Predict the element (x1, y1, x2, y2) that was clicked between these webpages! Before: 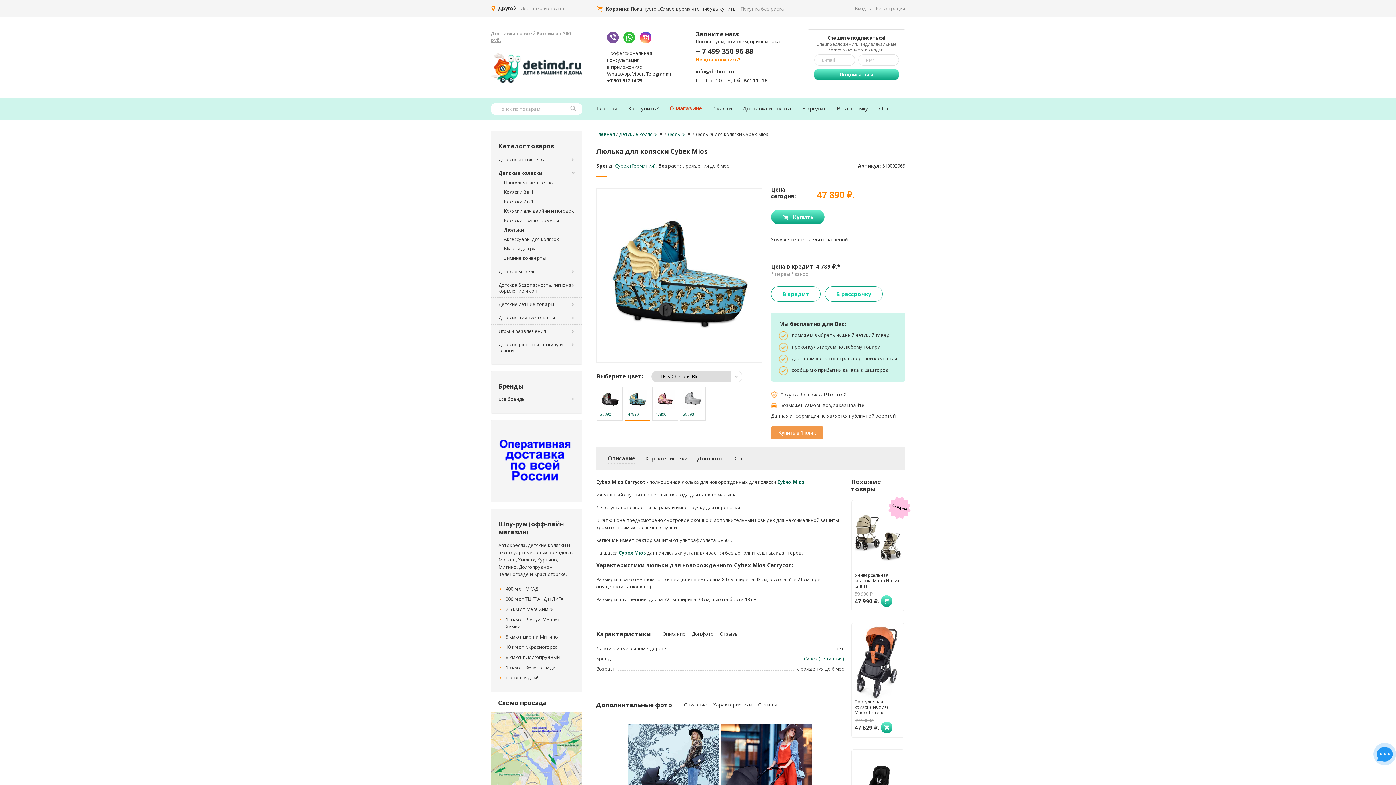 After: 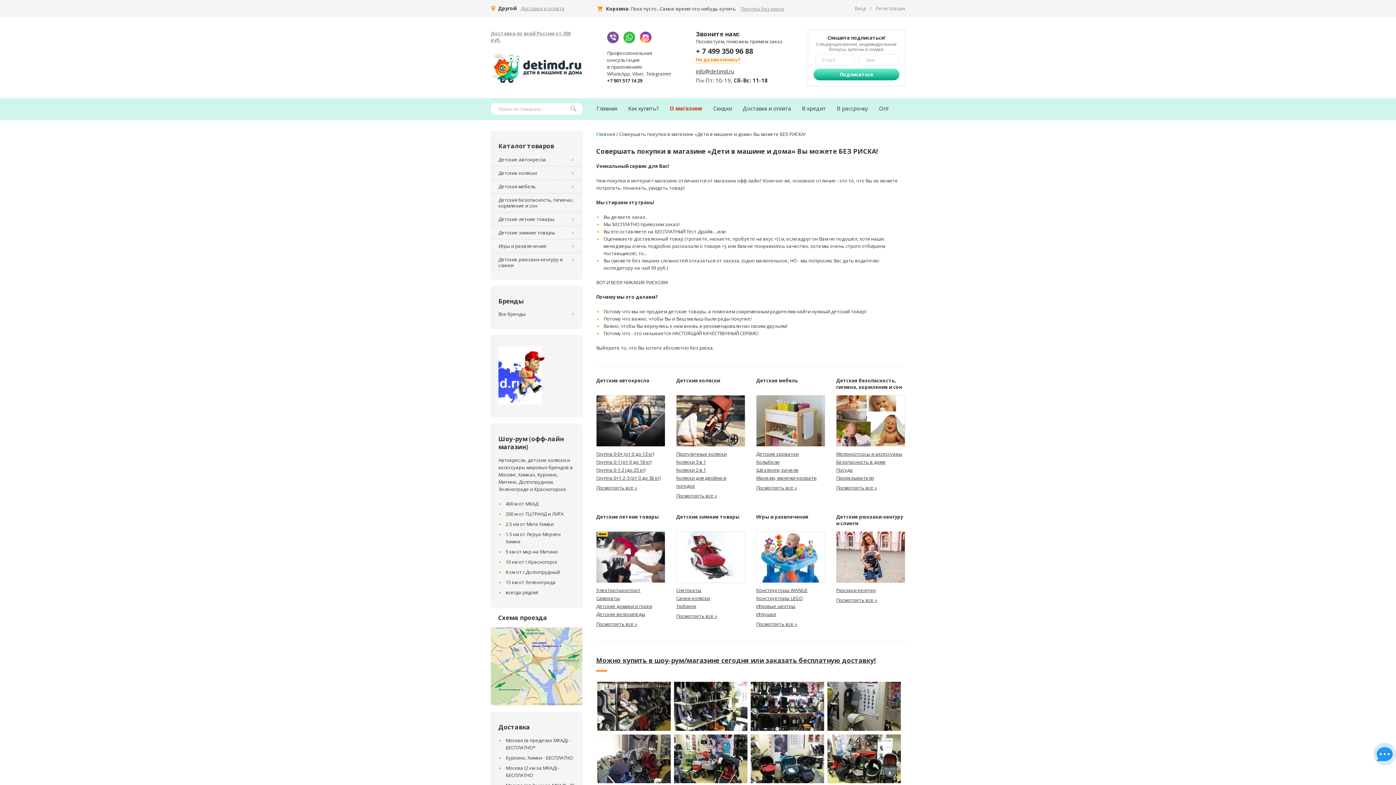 Action: bbox: (740, 5, 784, 12) label: Покупка без риска